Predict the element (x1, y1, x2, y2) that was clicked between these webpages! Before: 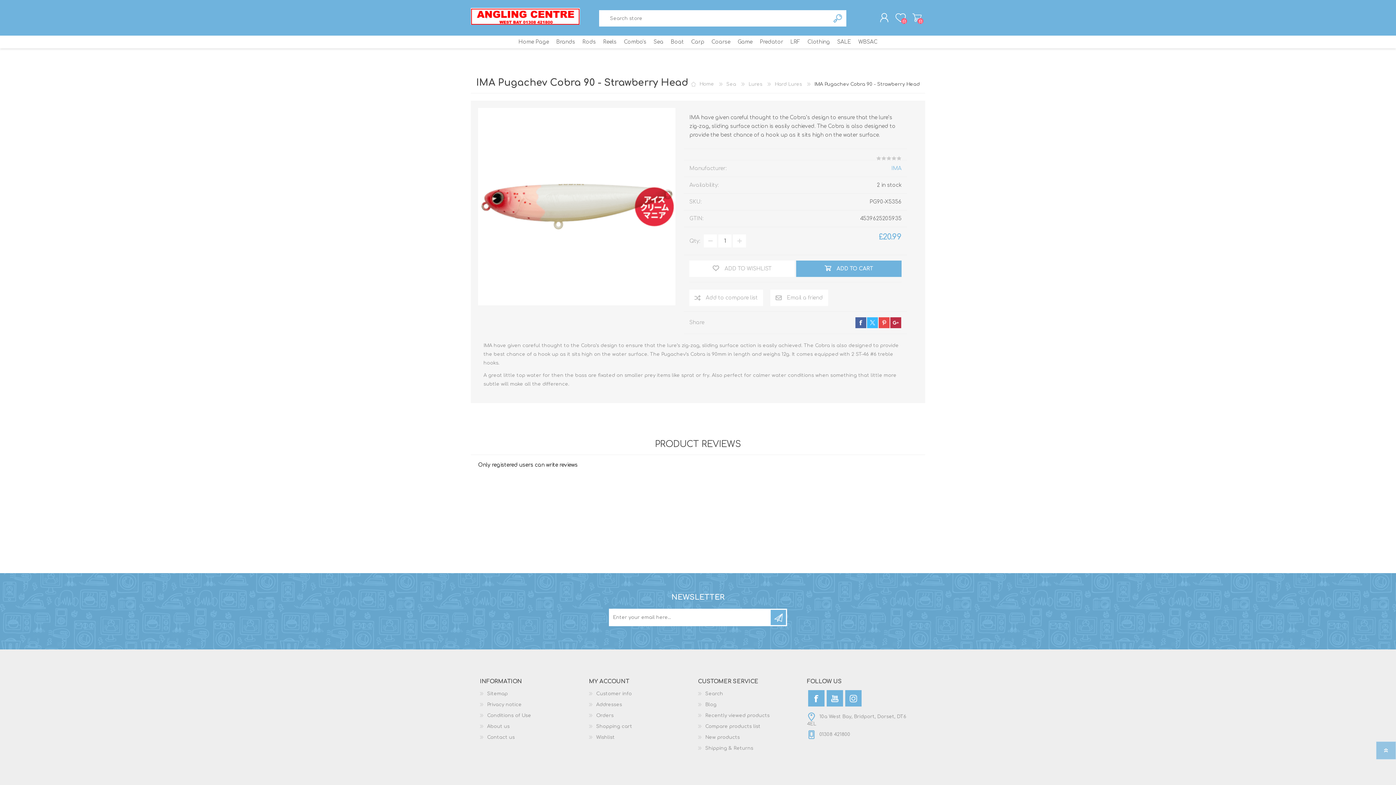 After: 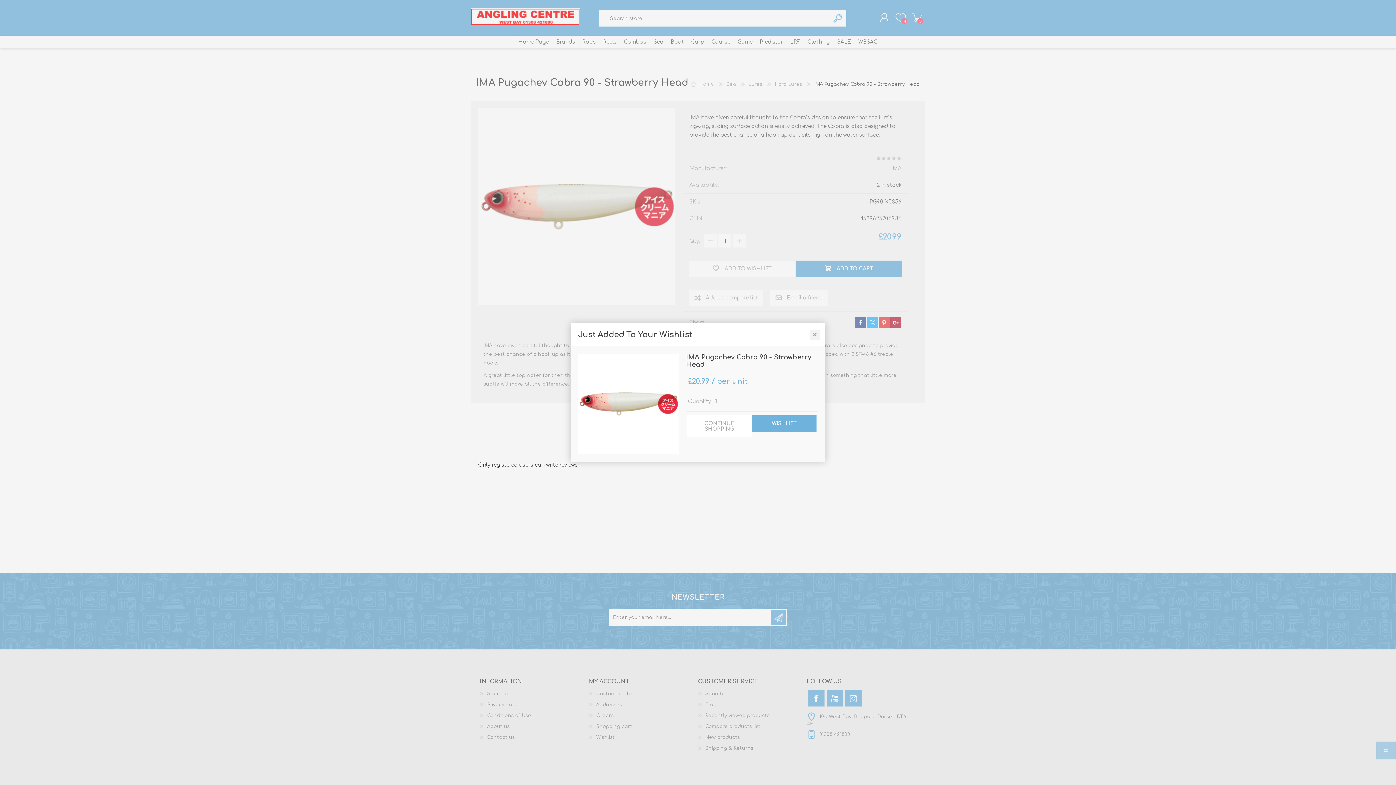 Action: label: ADD TO WISHLIST bbox: (689, 260, 794, 277)